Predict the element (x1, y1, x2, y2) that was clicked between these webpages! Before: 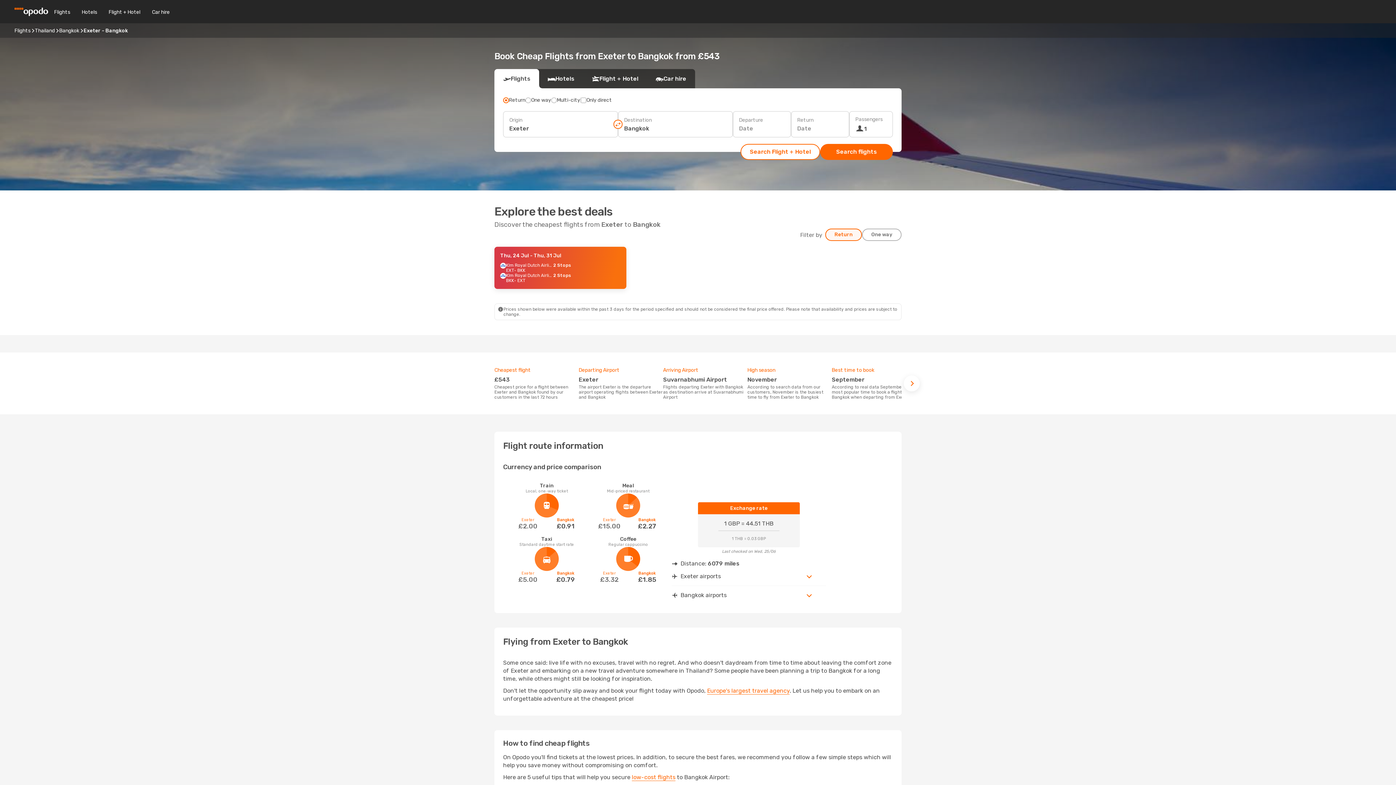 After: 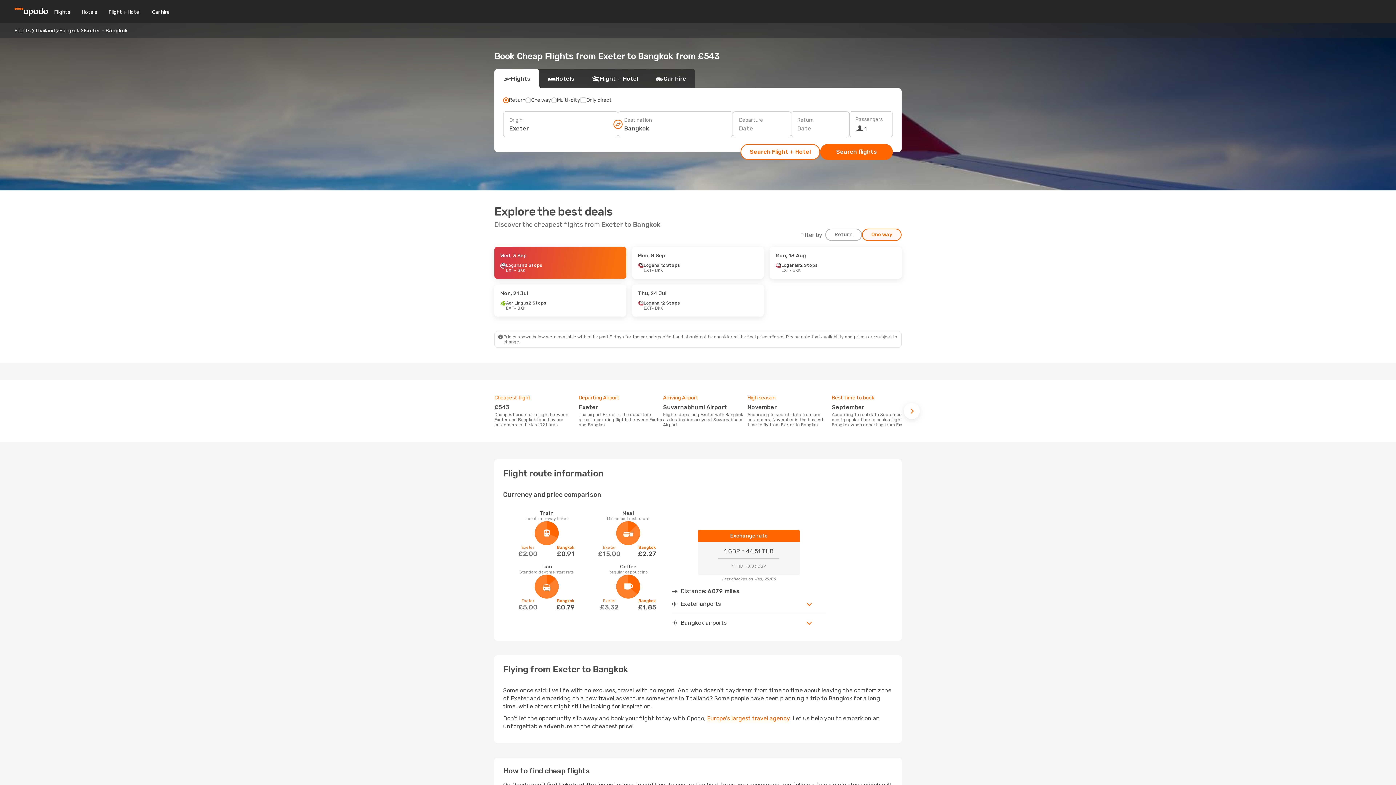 Action: label: One way bbox: (862, 228, 901, 241)